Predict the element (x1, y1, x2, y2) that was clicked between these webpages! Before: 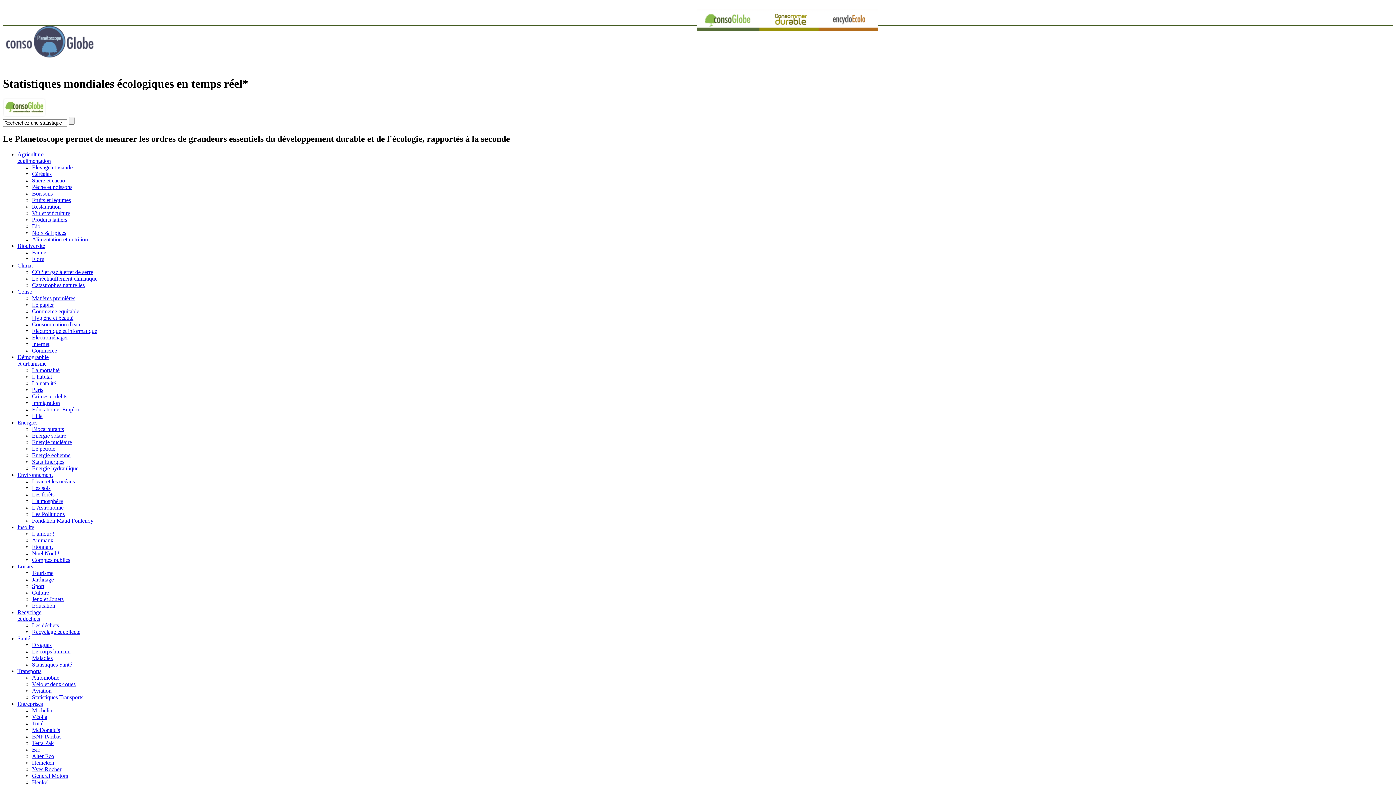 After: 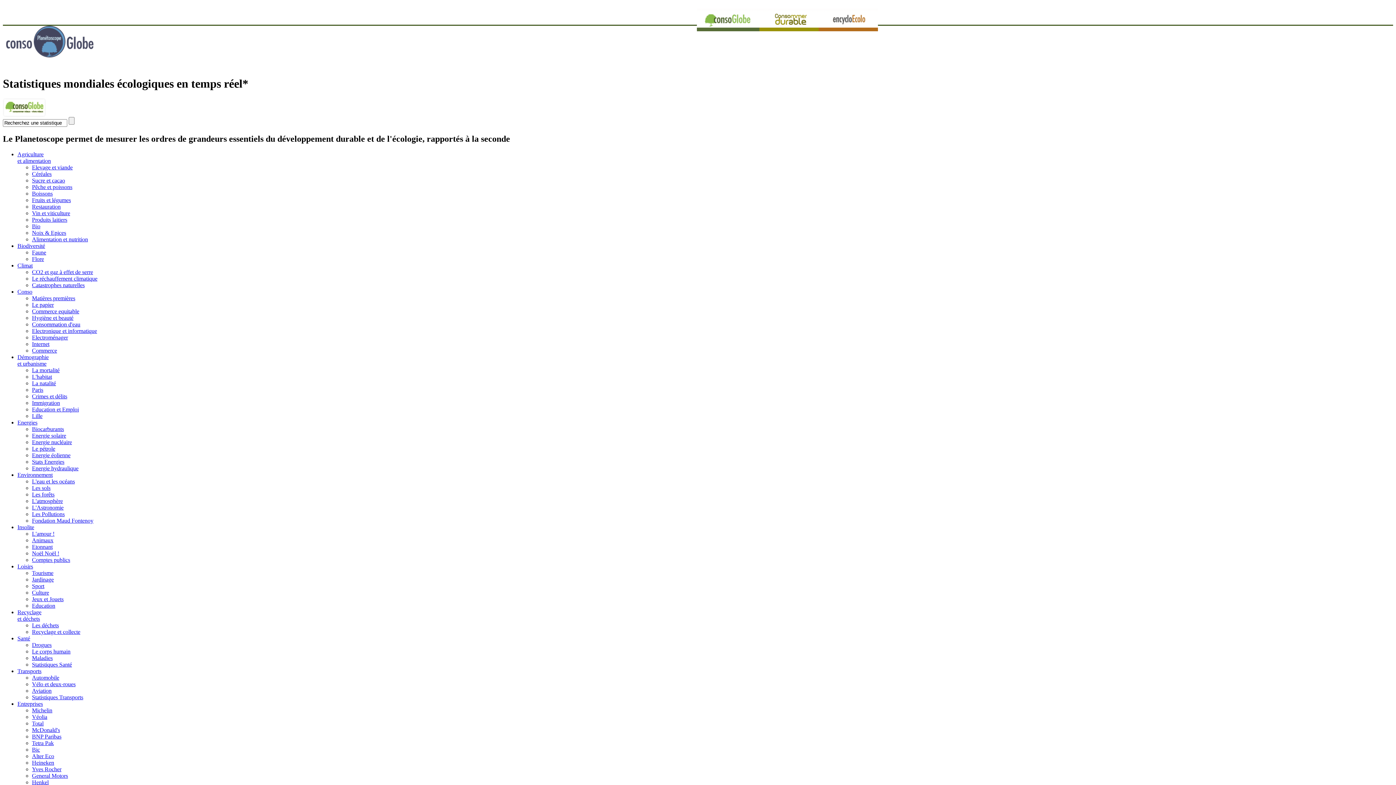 Action: label: Yves Rocher bbox: (32, 766, 61, 772)